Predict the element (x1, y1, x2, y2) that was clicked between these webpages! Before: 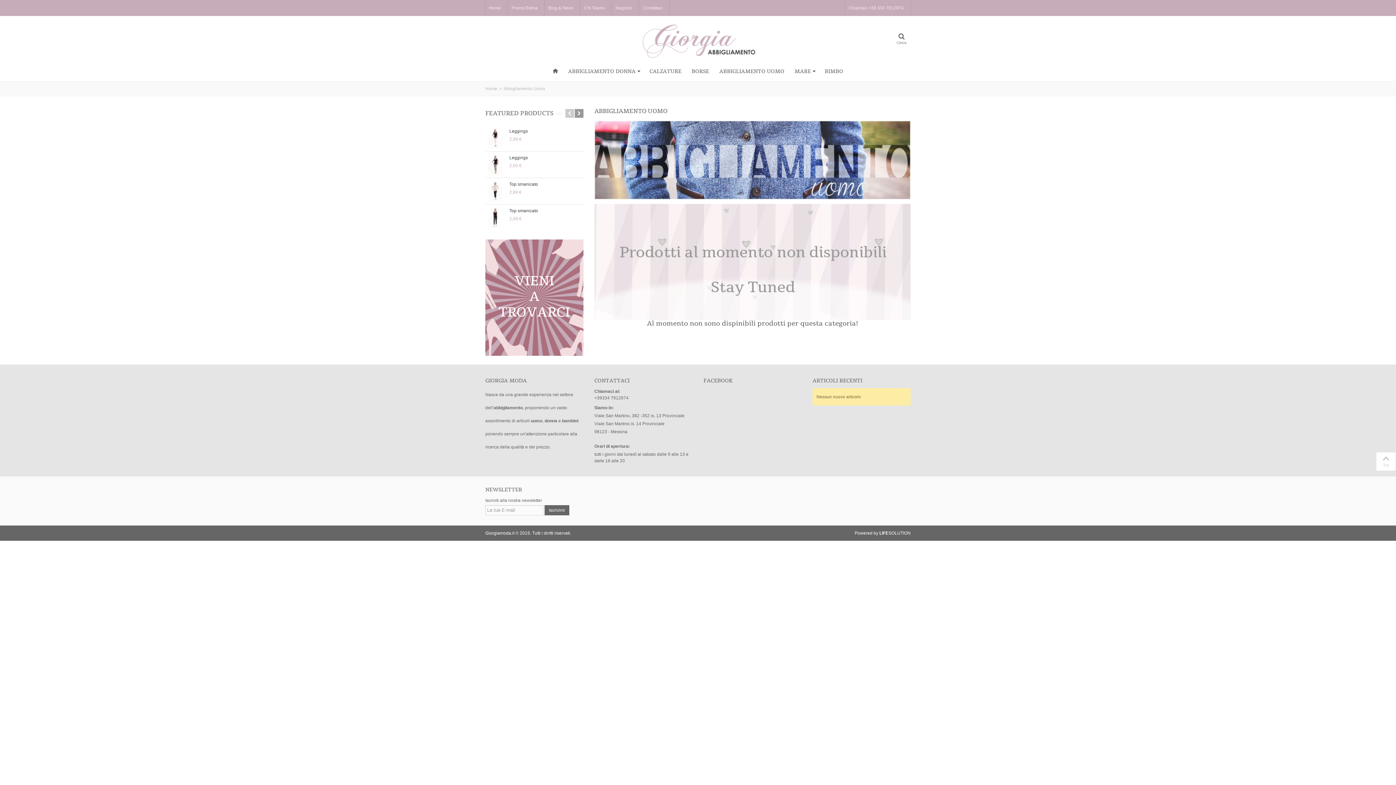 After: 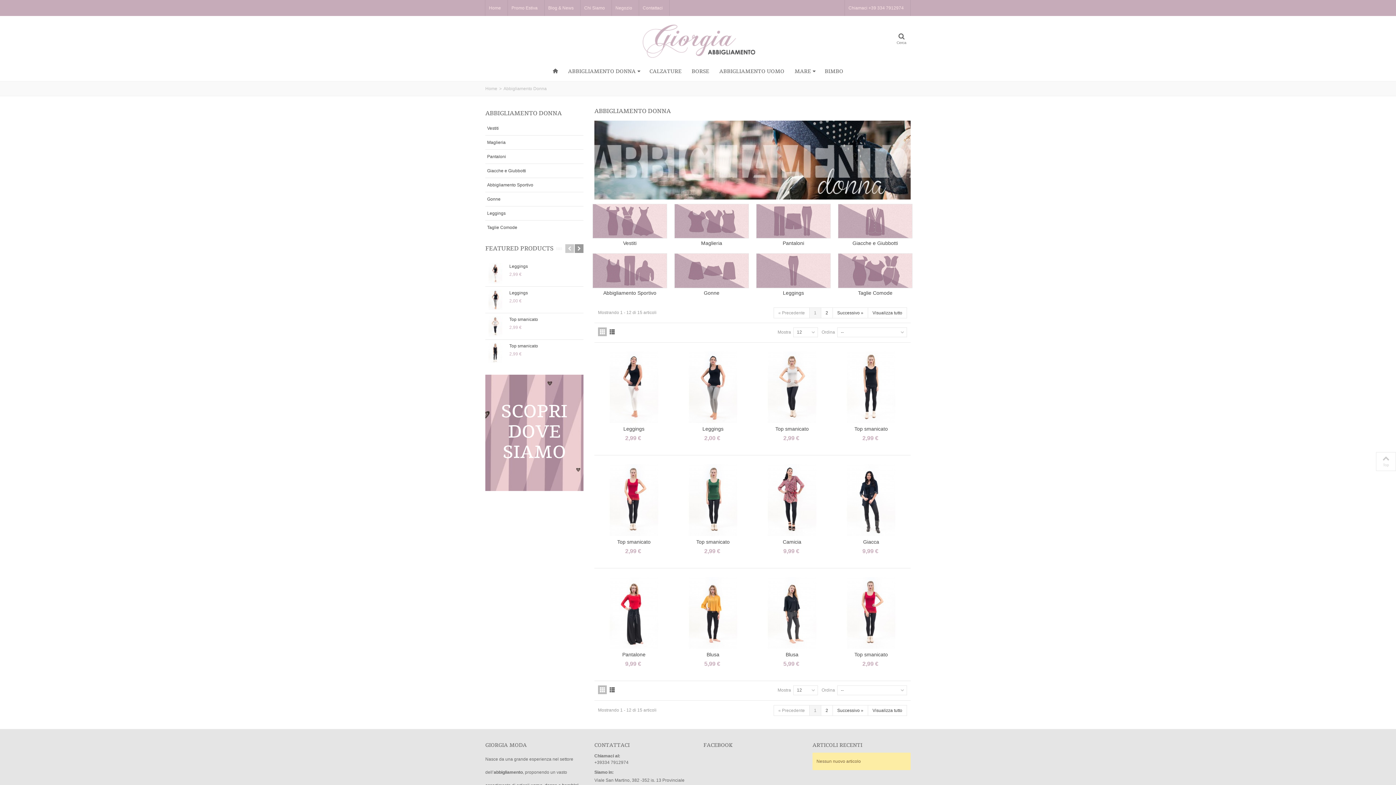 Action: bbox: (563, 66, 644, 76) label: ABBIGLIAMENTO DONNA